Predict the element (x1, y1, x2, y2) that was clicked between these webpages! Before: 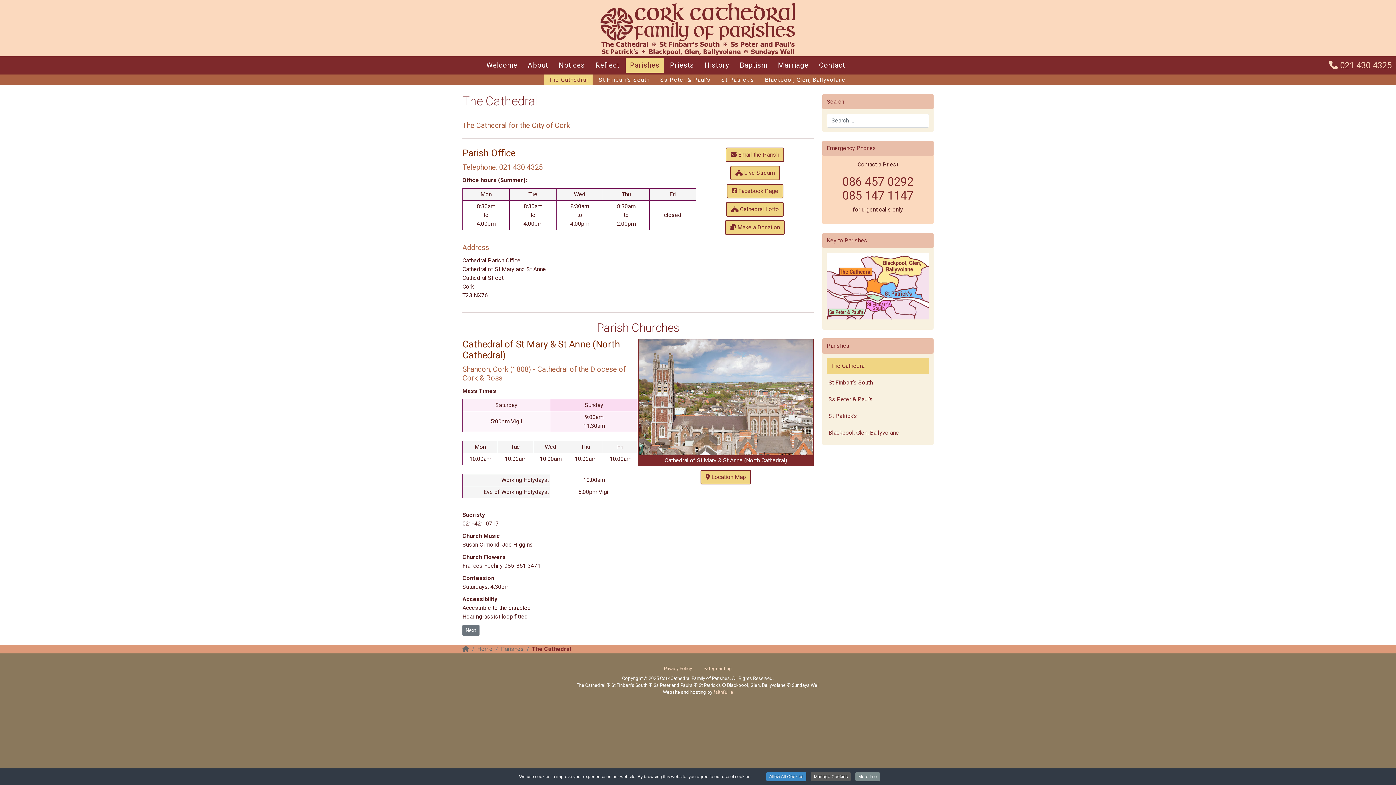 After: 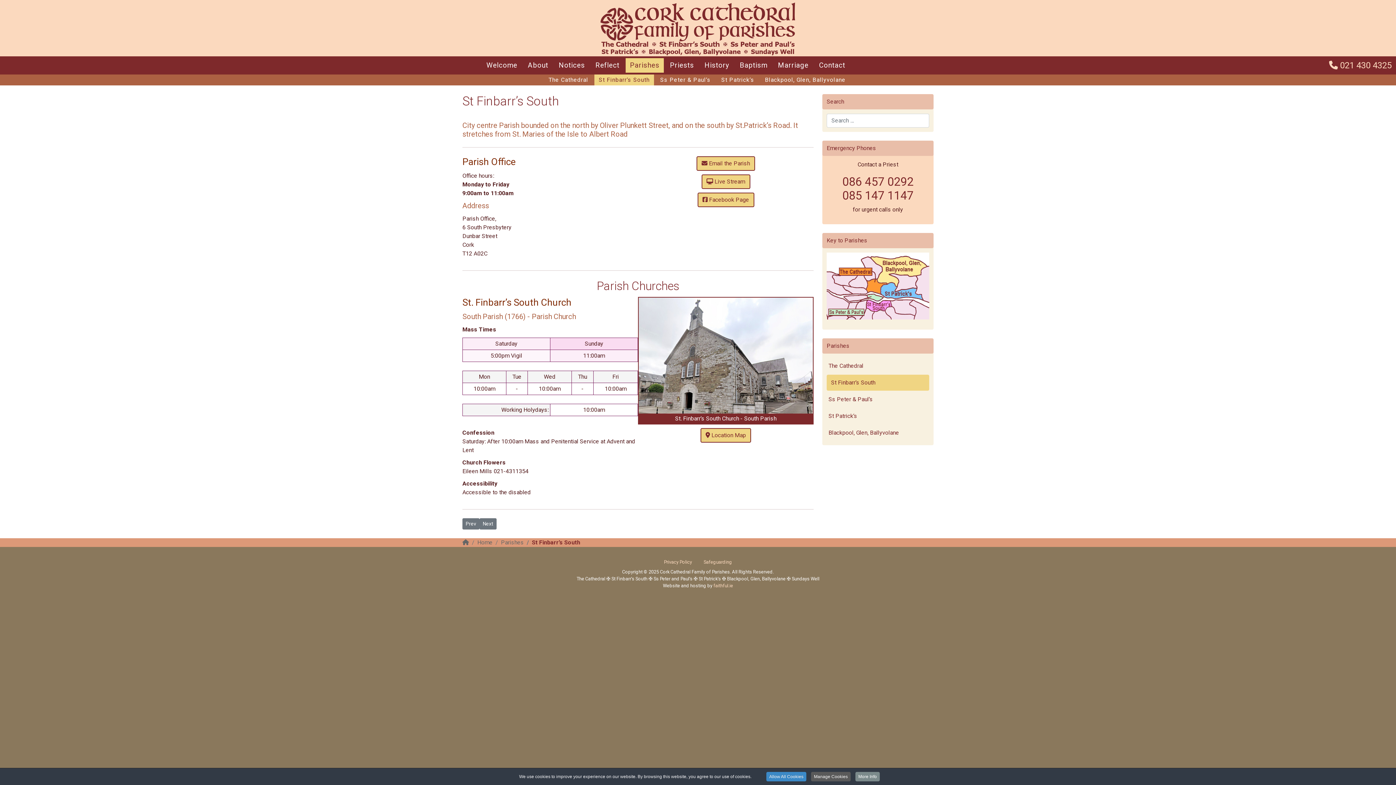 Action: bbox: (594, 74, 654, 85) label: St Finbarr’s South